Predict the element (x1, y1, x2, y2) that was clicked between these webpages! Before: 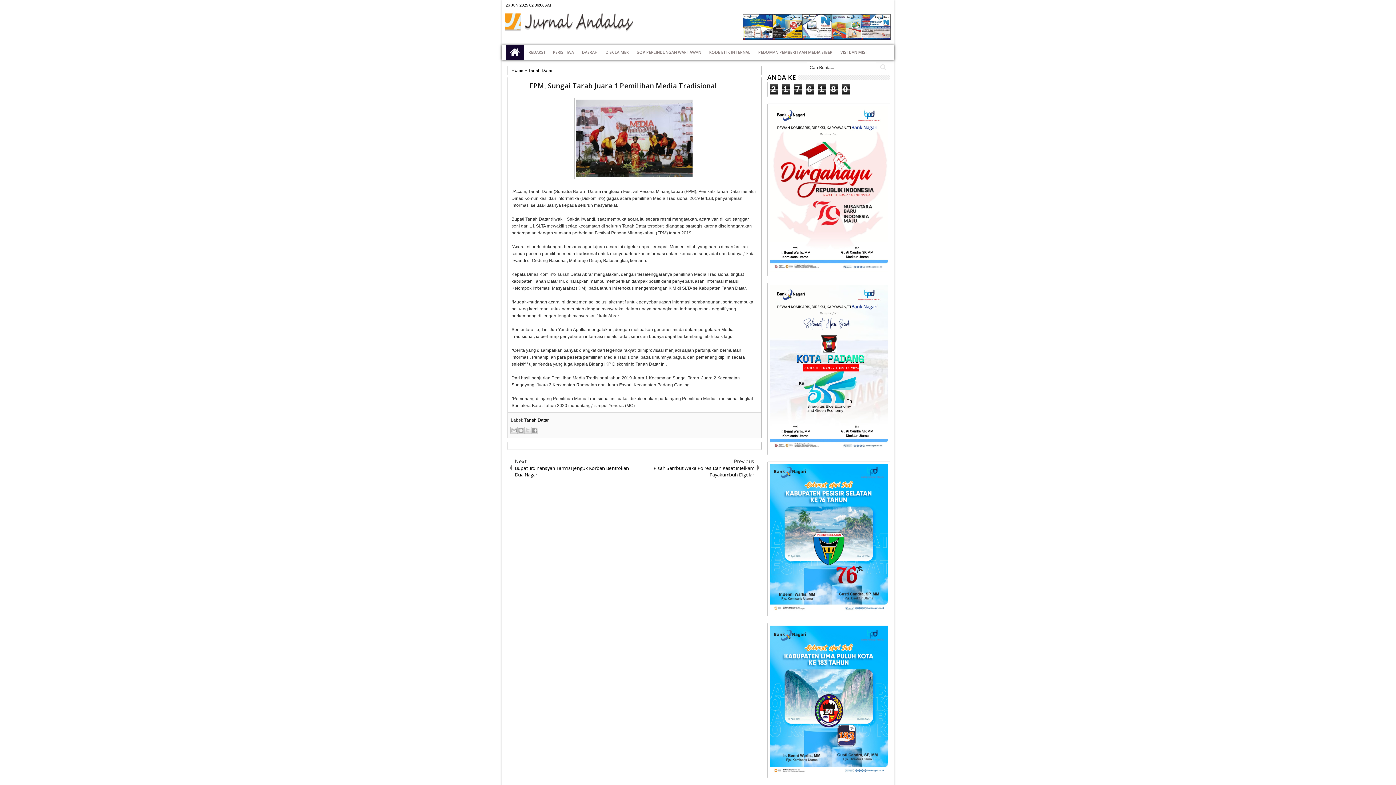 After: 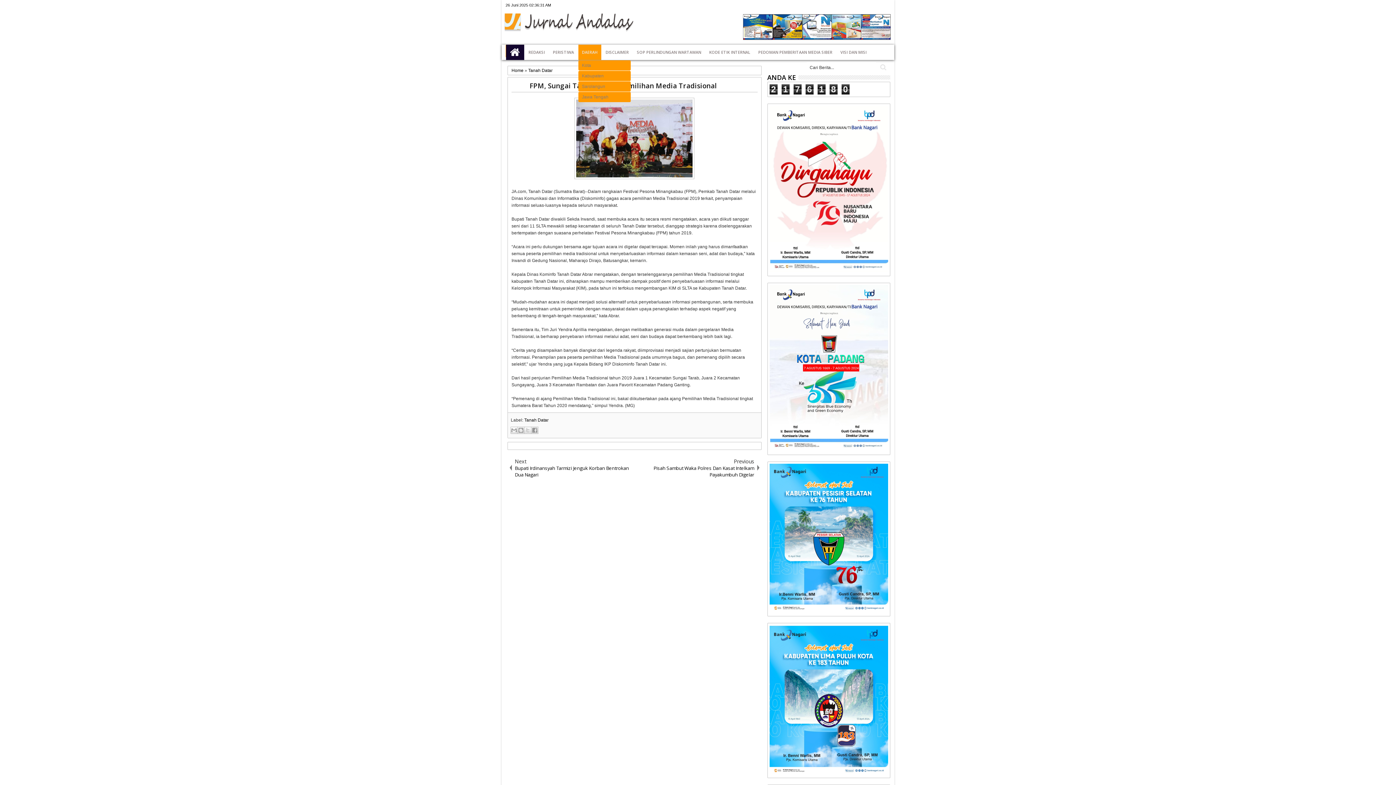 Action: label: DAERAH bbox: (578, 44, 601, 59)